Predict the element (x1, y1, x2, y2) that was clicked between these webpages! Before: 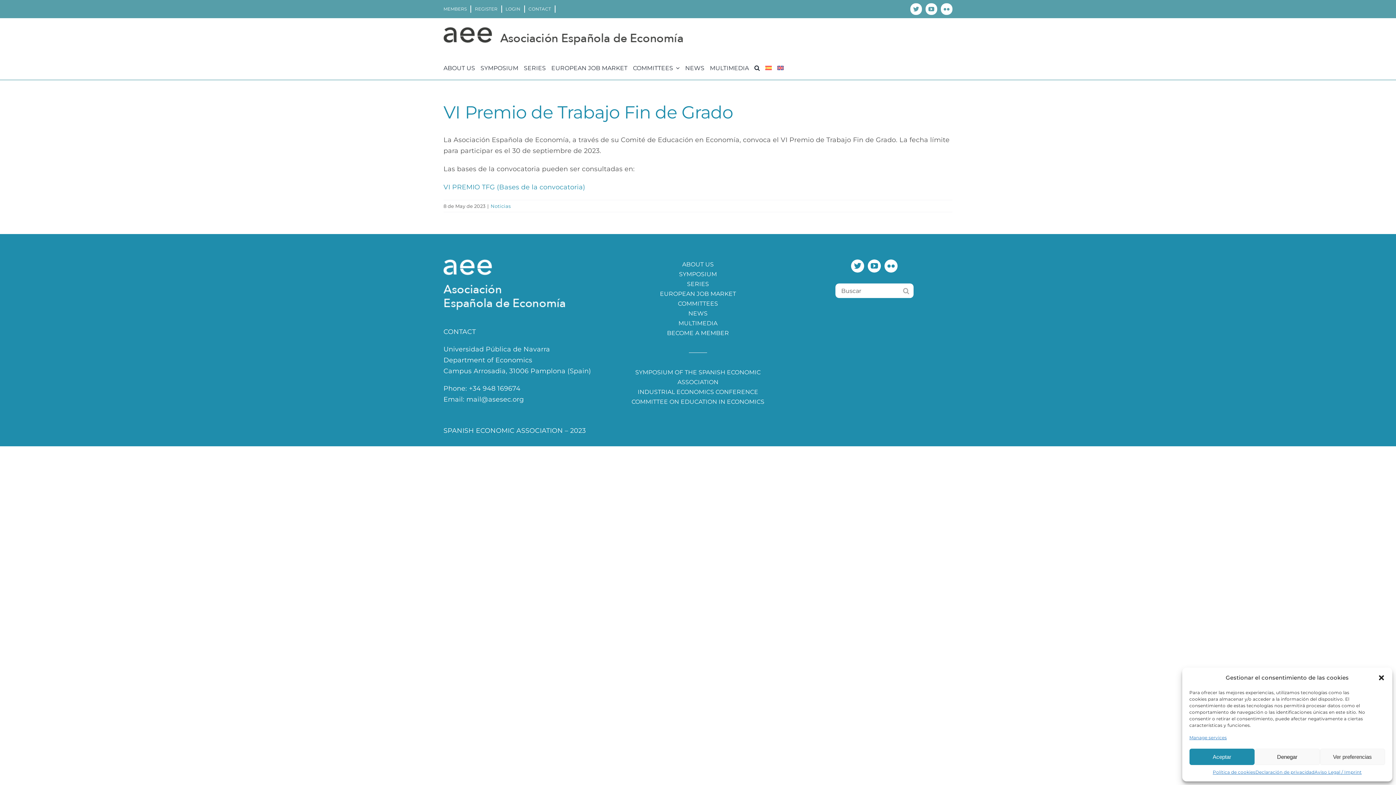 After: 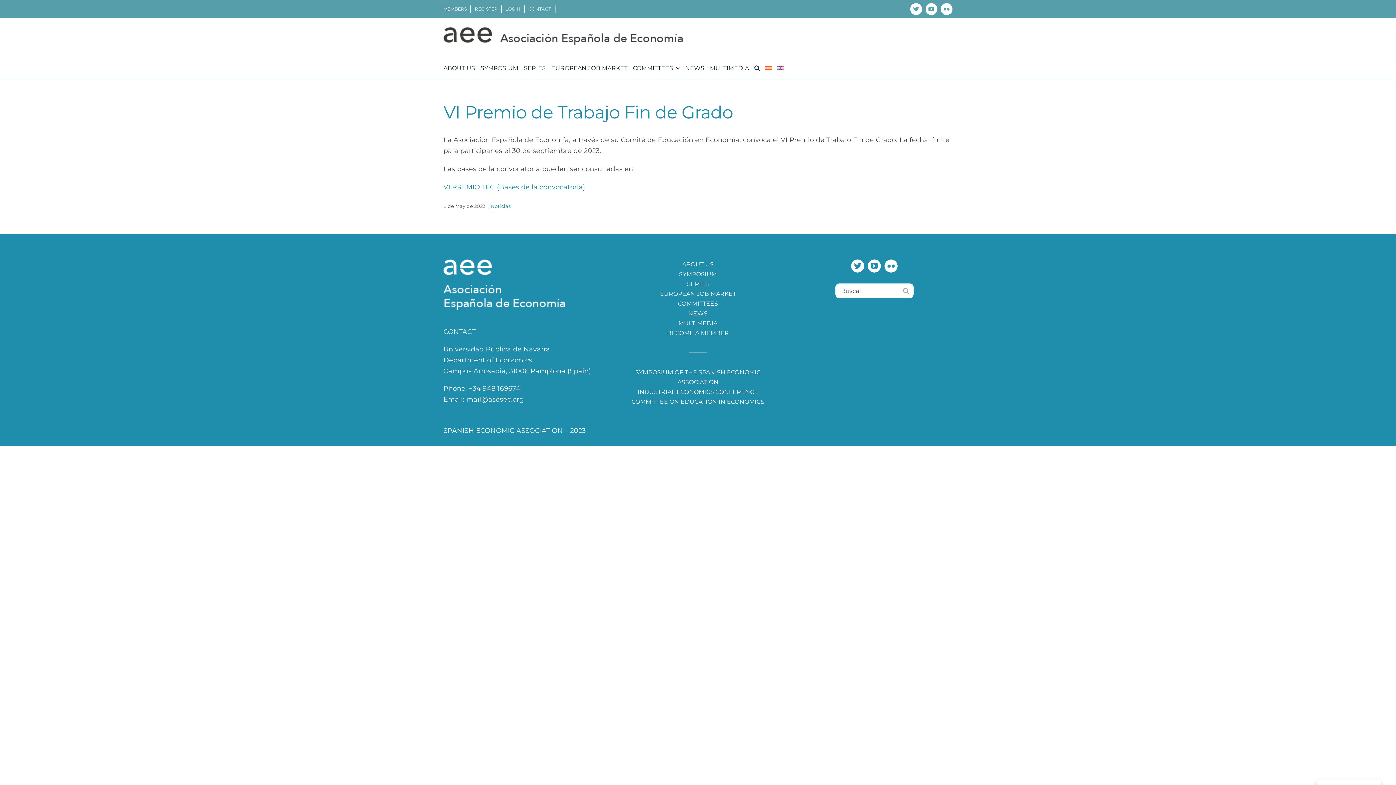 Action: label: Denegar bbox: (1254, 749, 1320, 765)